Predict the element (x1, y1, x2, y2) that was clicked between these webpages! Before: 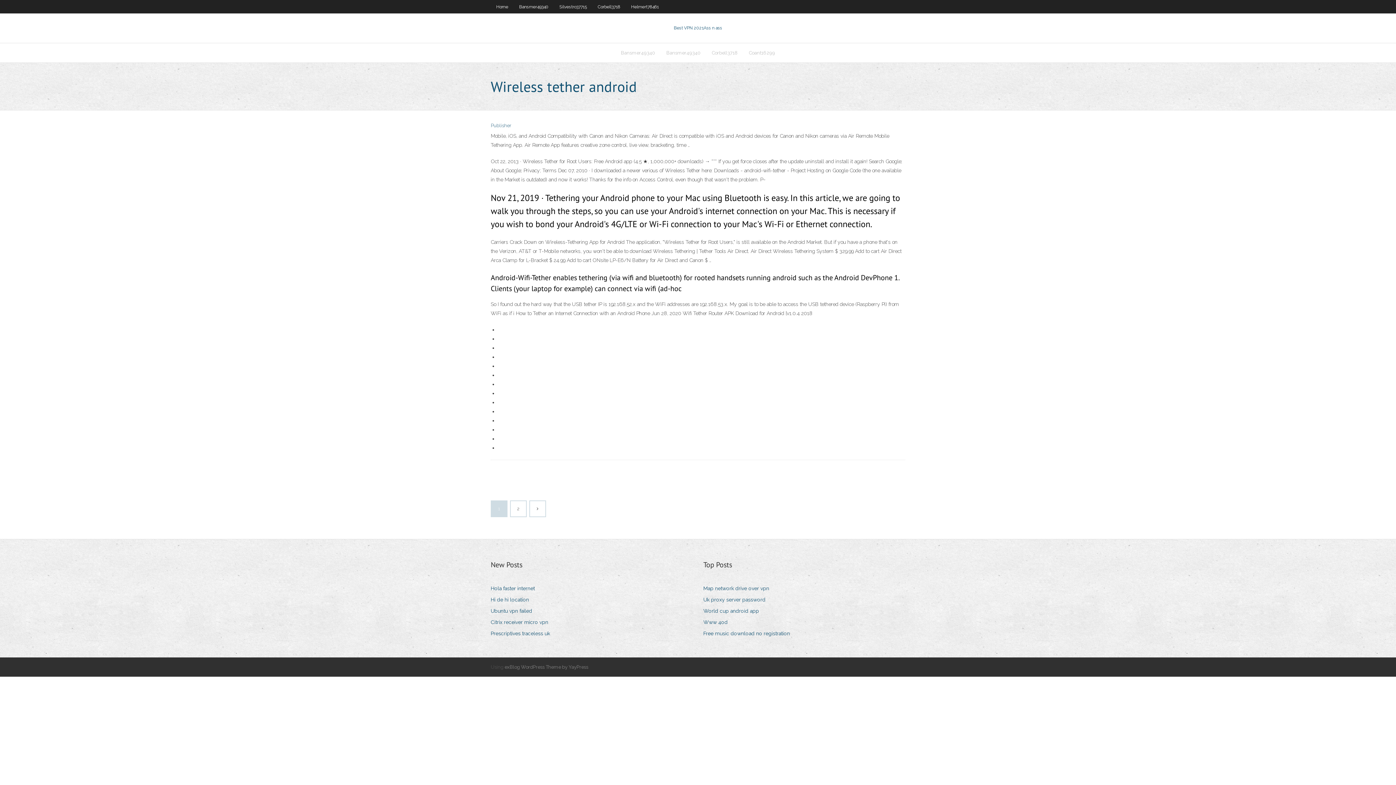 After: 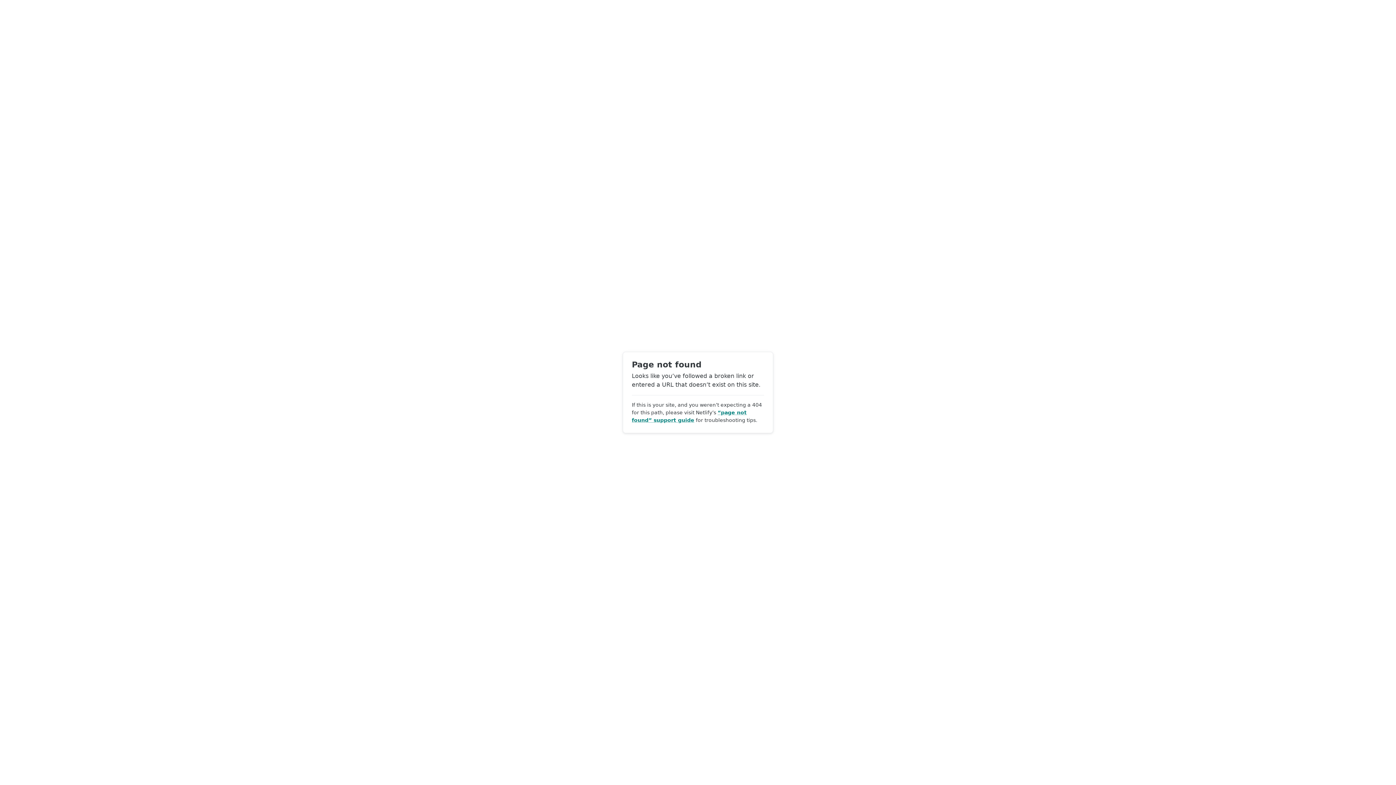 Action: bbox: (530, 501, 545, 516)